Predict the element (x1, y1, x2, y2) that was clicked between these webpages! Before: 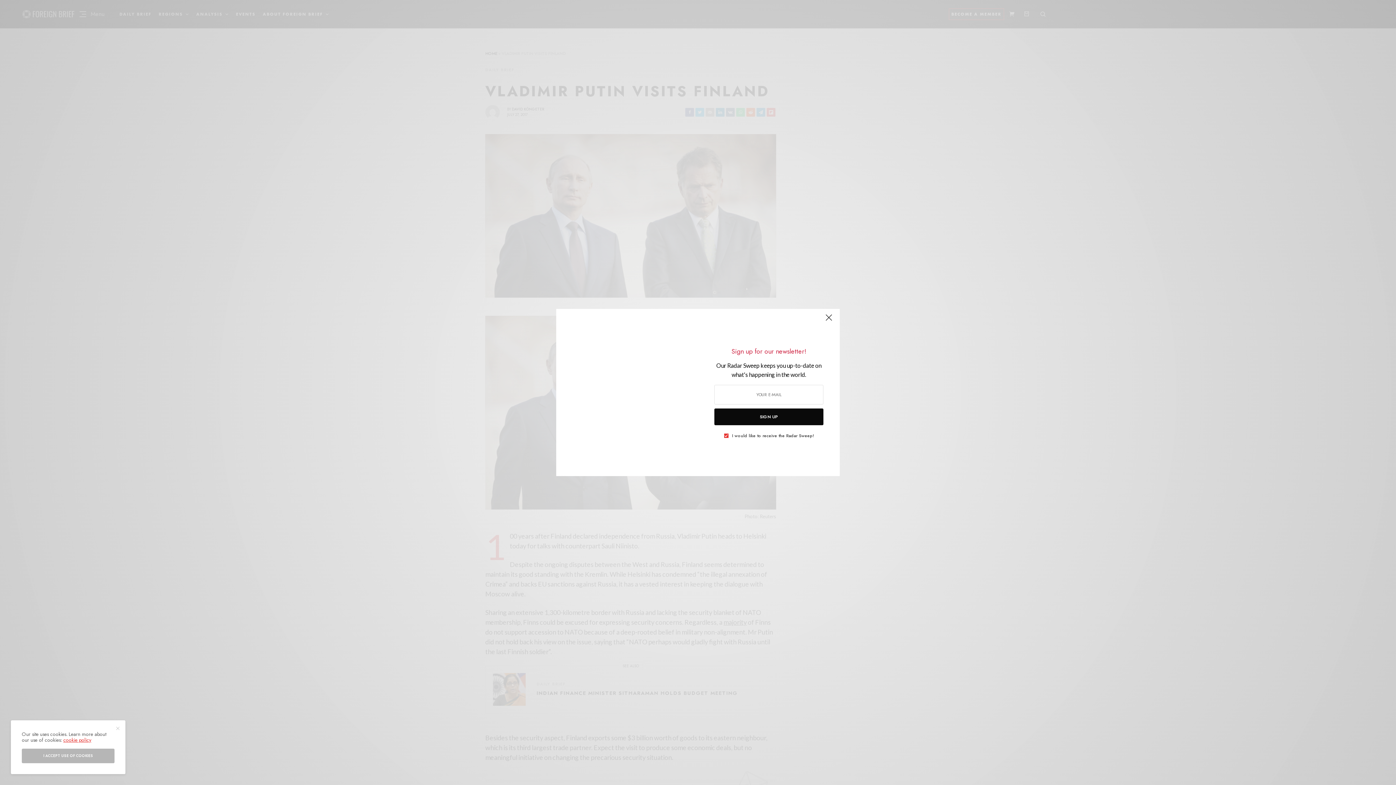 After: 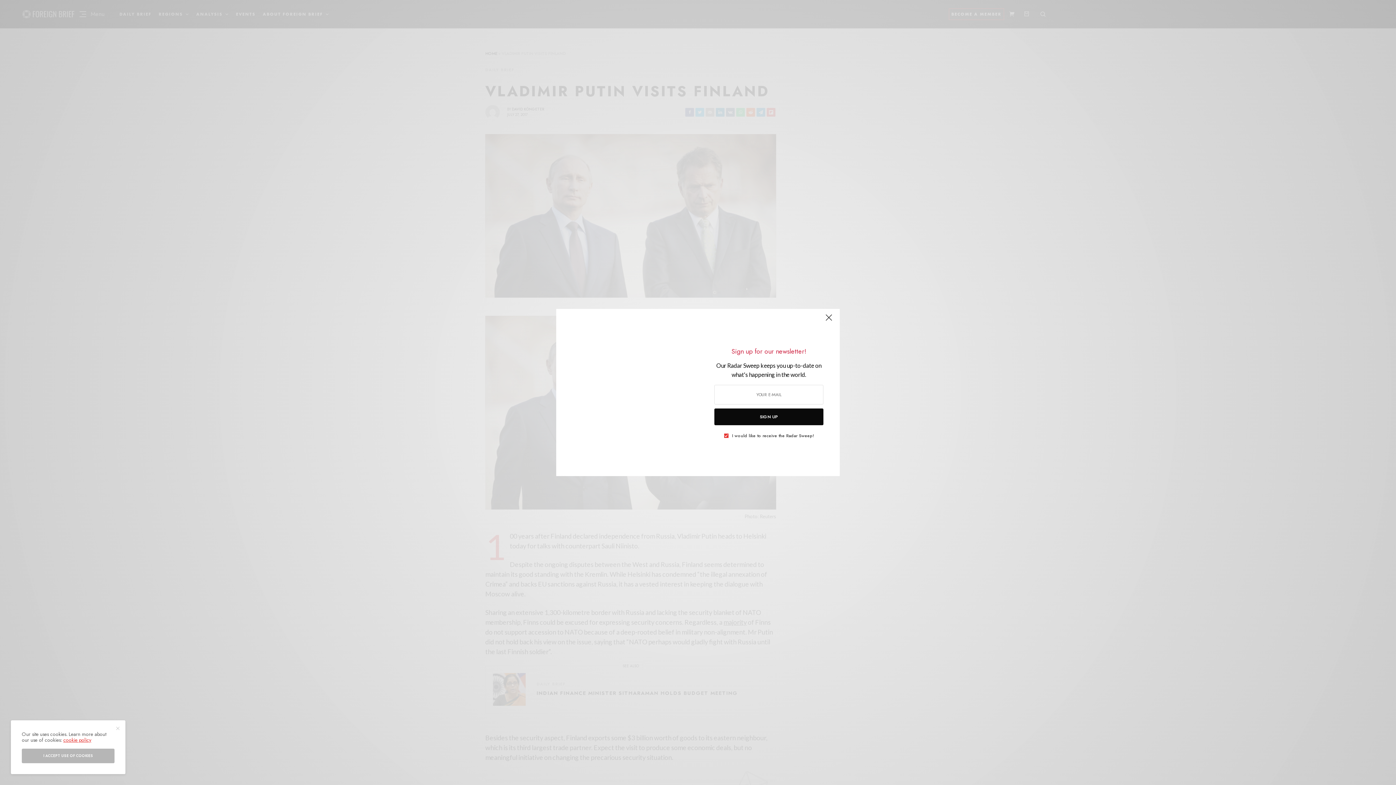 Action: label: cookie policy bbox: (63, 736, 91, 744)